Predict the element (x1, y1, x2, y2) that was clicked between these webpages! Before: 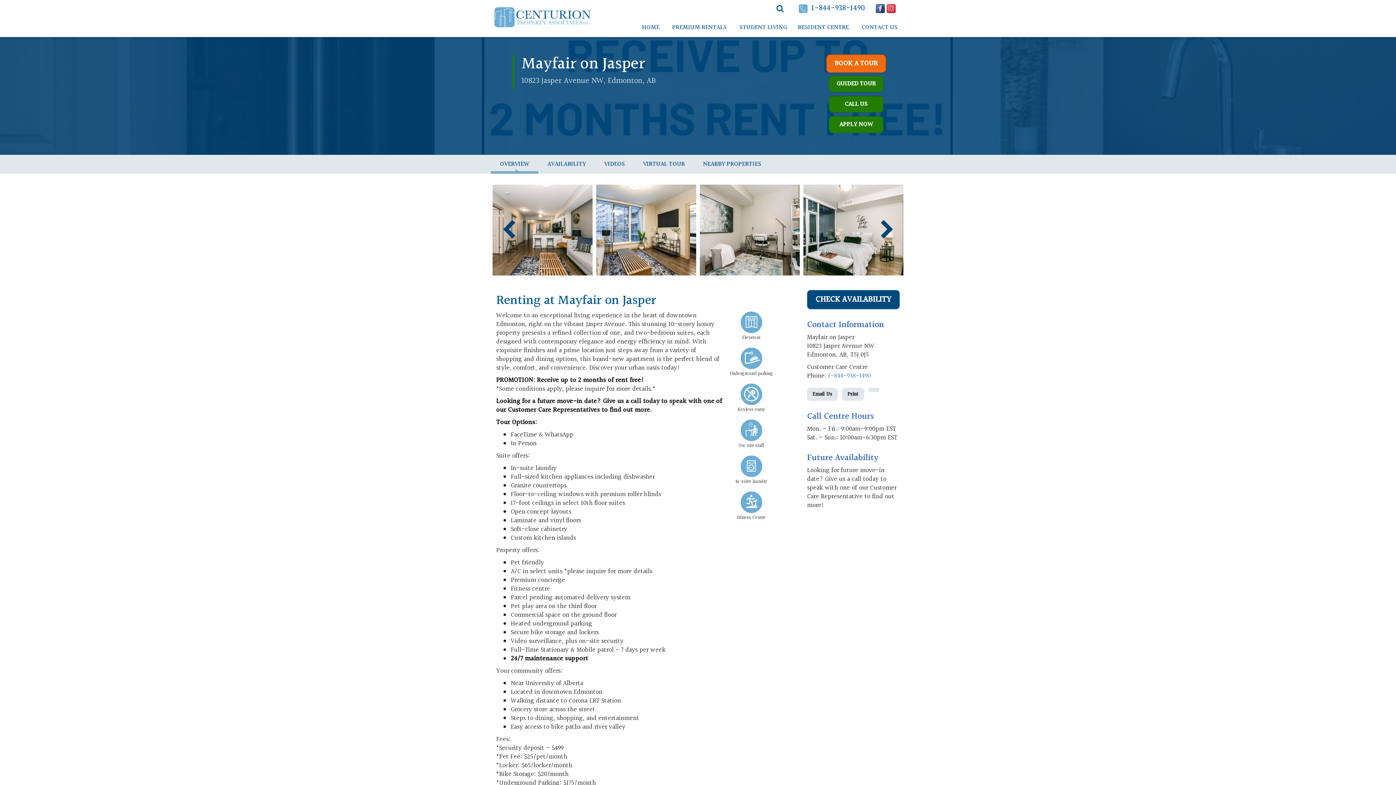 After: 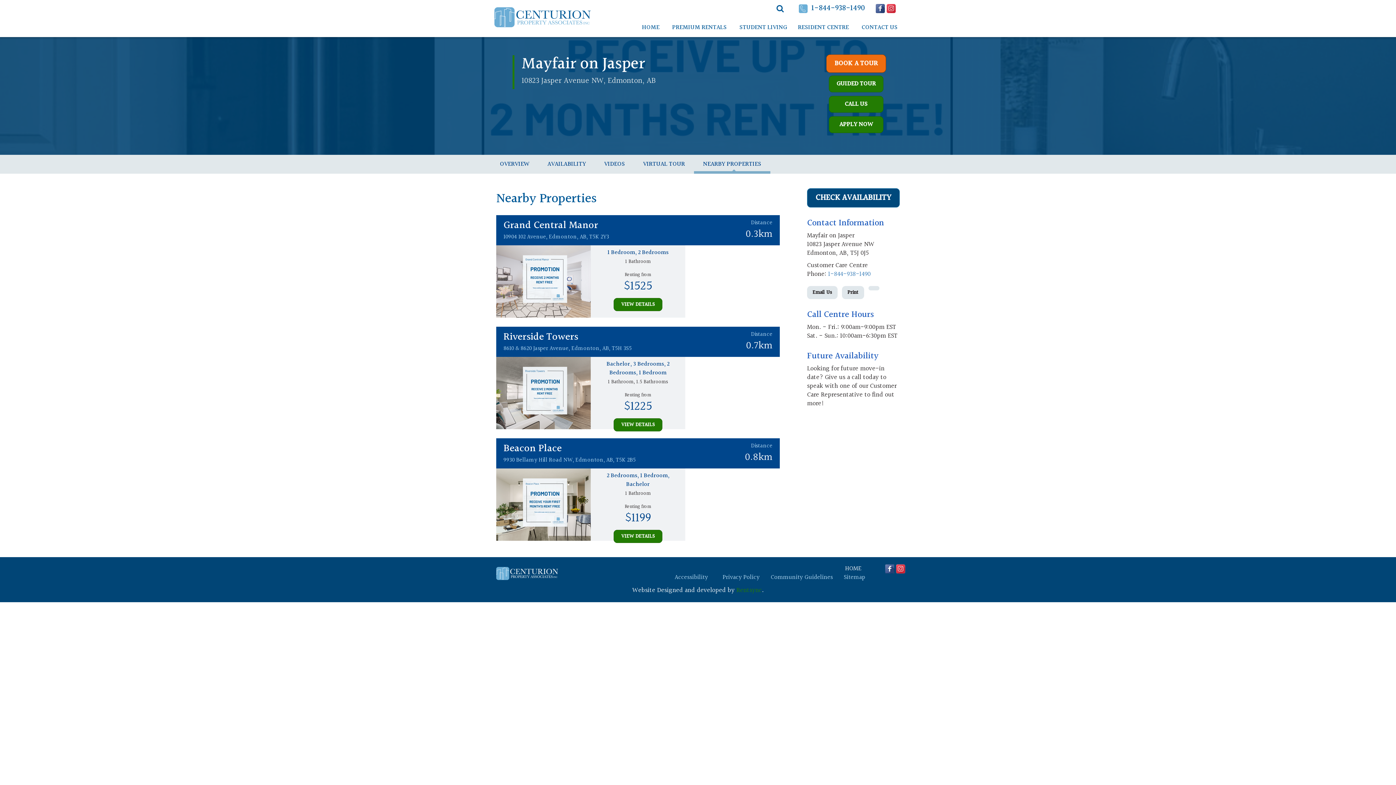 Action: label: NEARBY PROPERTIES bbox: (694, 154, 770, 173)